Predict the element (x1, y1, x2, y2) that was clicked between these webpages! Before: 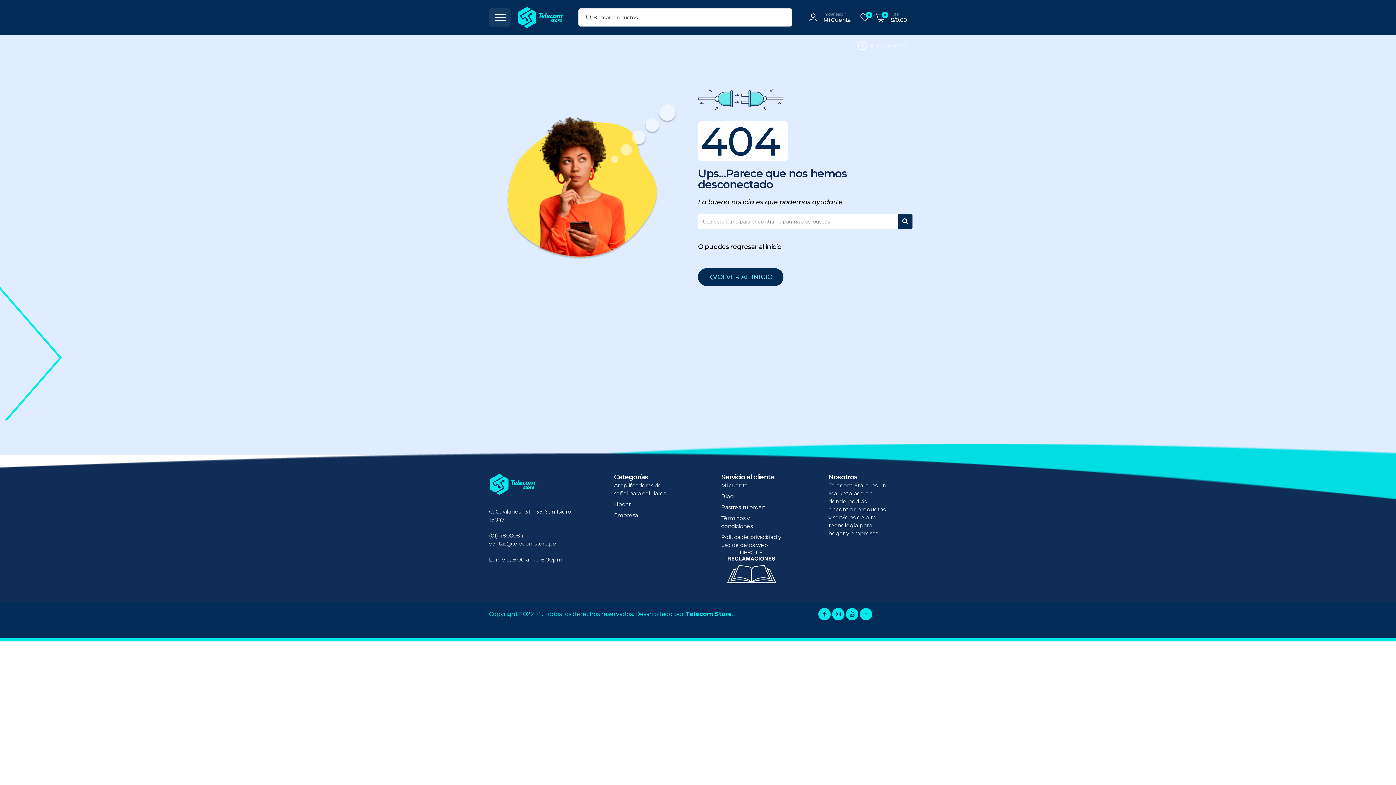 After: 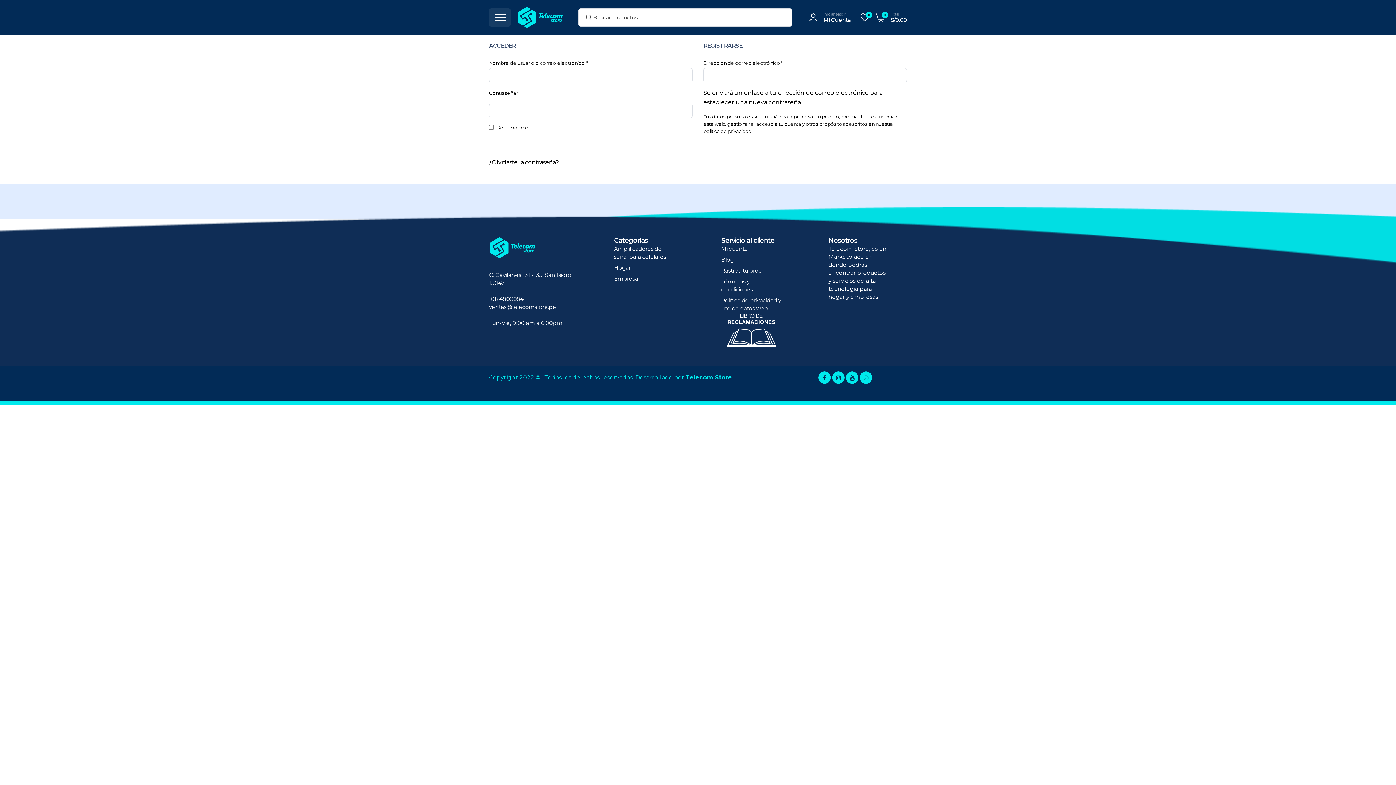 Action: label: Mi cuenta bbox: (721, 481, 748, 487)